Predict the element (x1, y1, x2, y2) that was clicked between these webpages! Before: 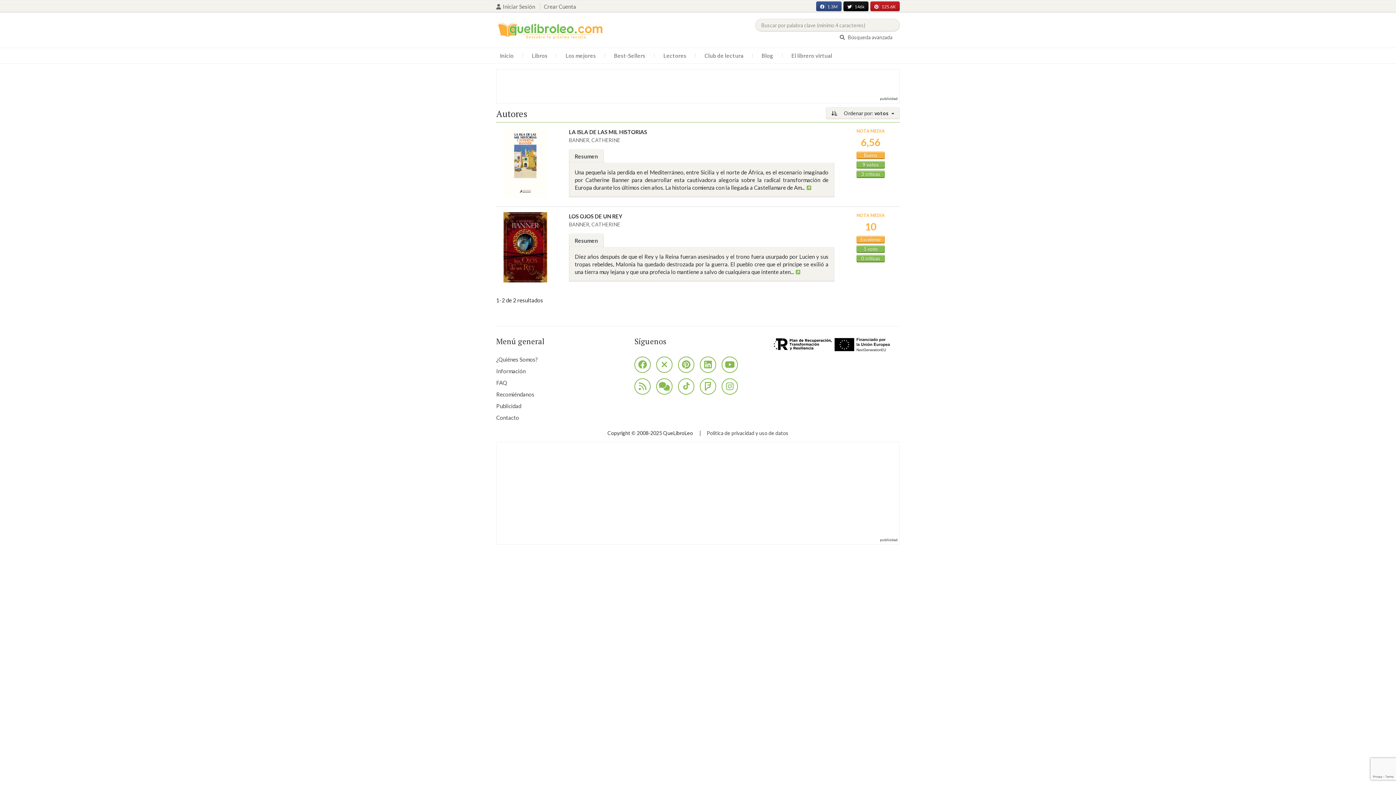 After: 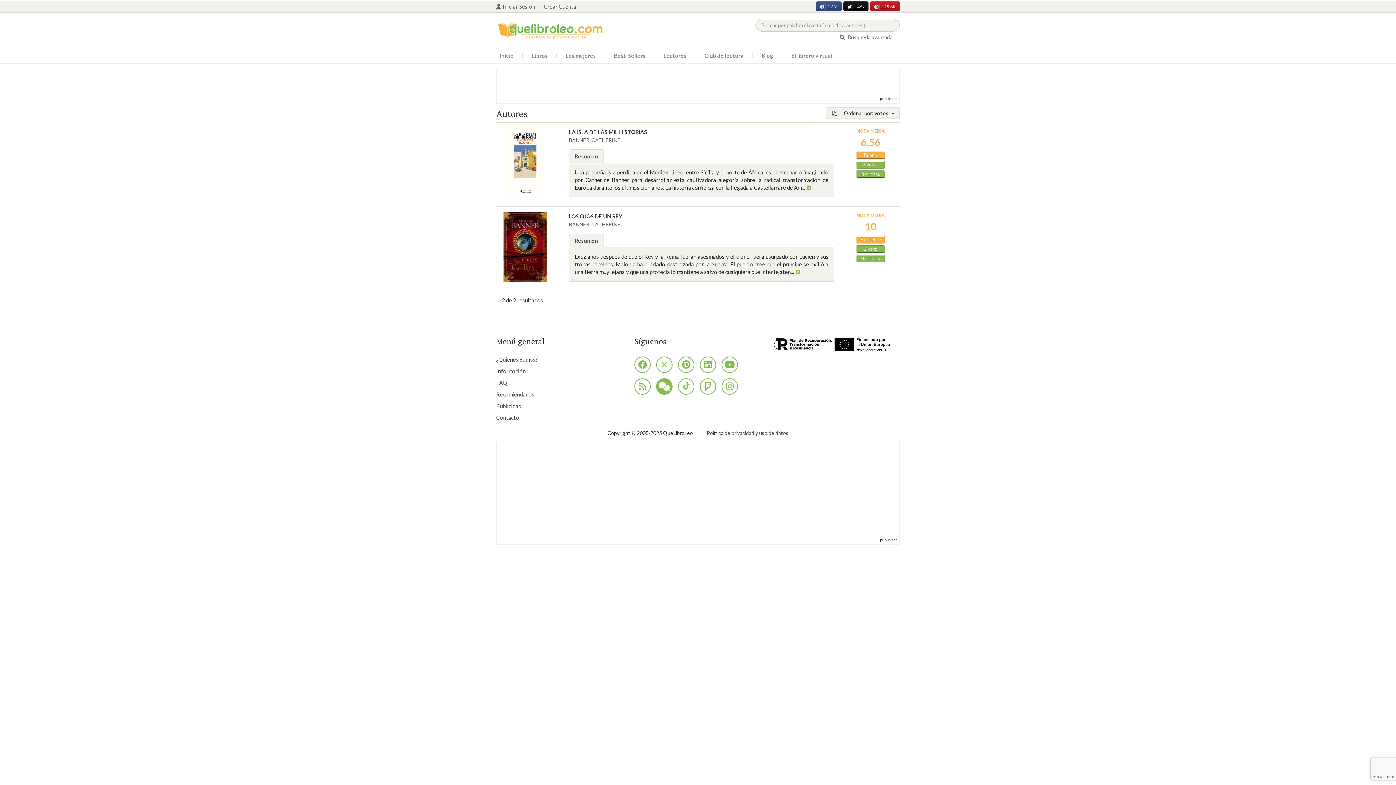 Action: bbox: (656, 378, 672, 394)